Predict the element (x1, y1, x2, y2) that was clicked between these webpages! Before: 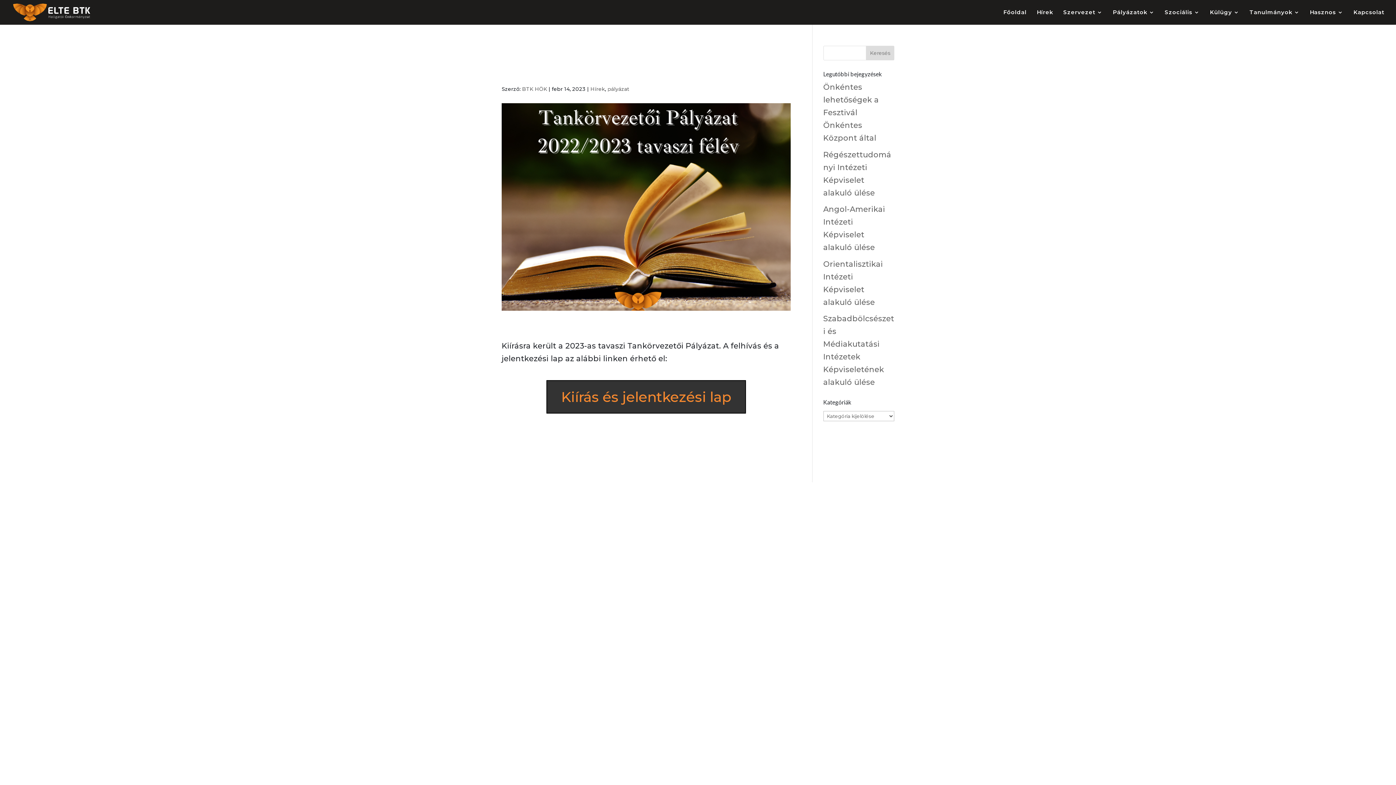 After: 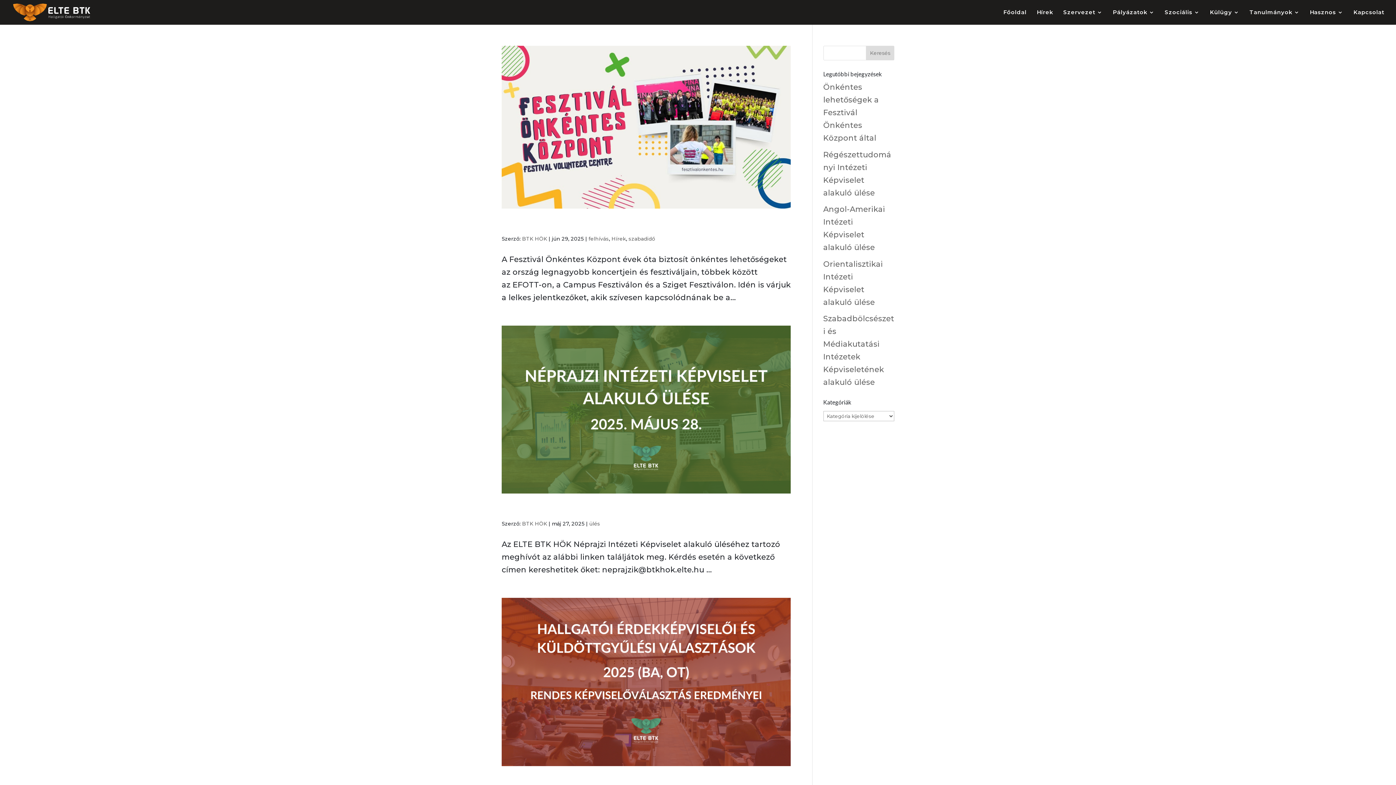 Action: bbox: (522, 85, 547, 92) label: BTK HÖK